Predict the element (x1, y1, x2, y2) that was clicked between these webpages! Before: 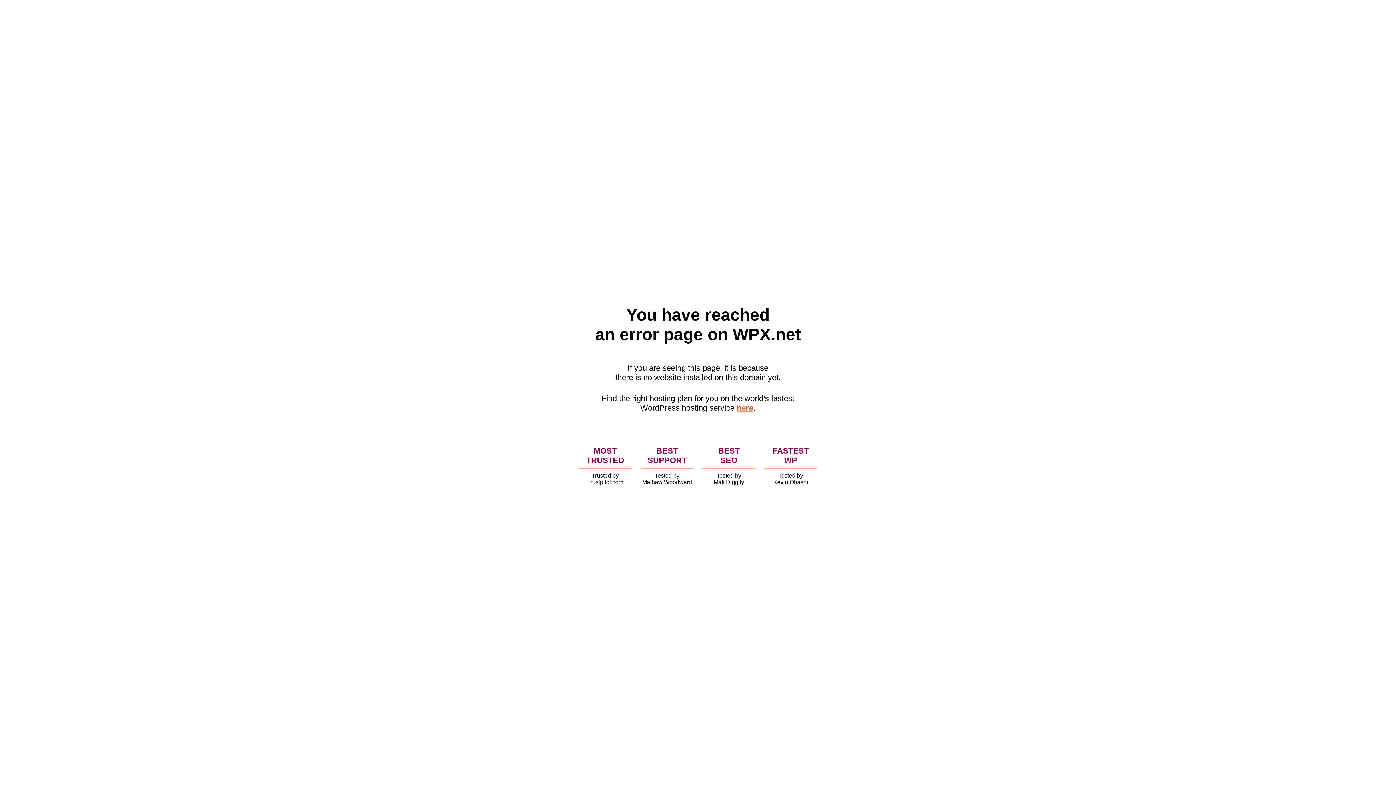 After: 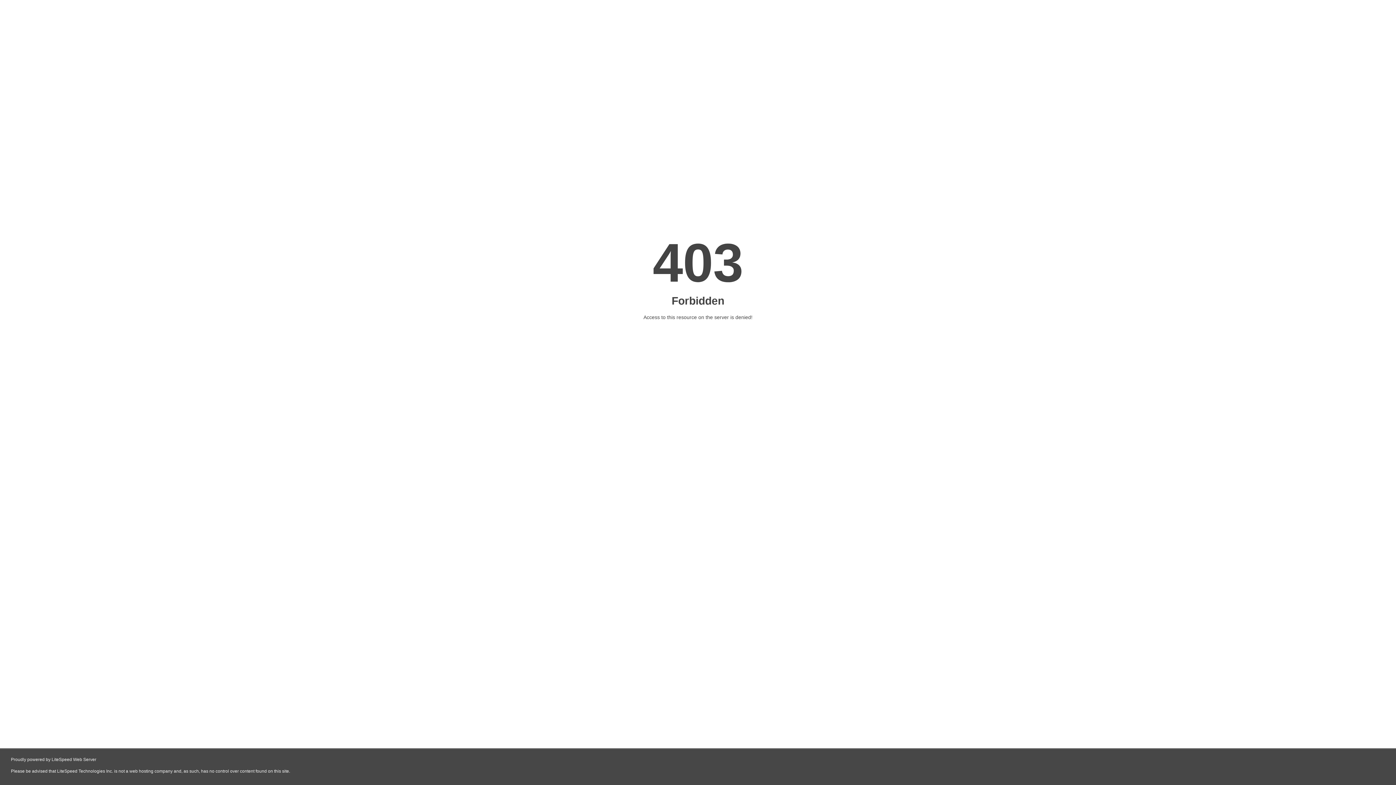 Action: label: here bbox: (736, 403, 753, 412)